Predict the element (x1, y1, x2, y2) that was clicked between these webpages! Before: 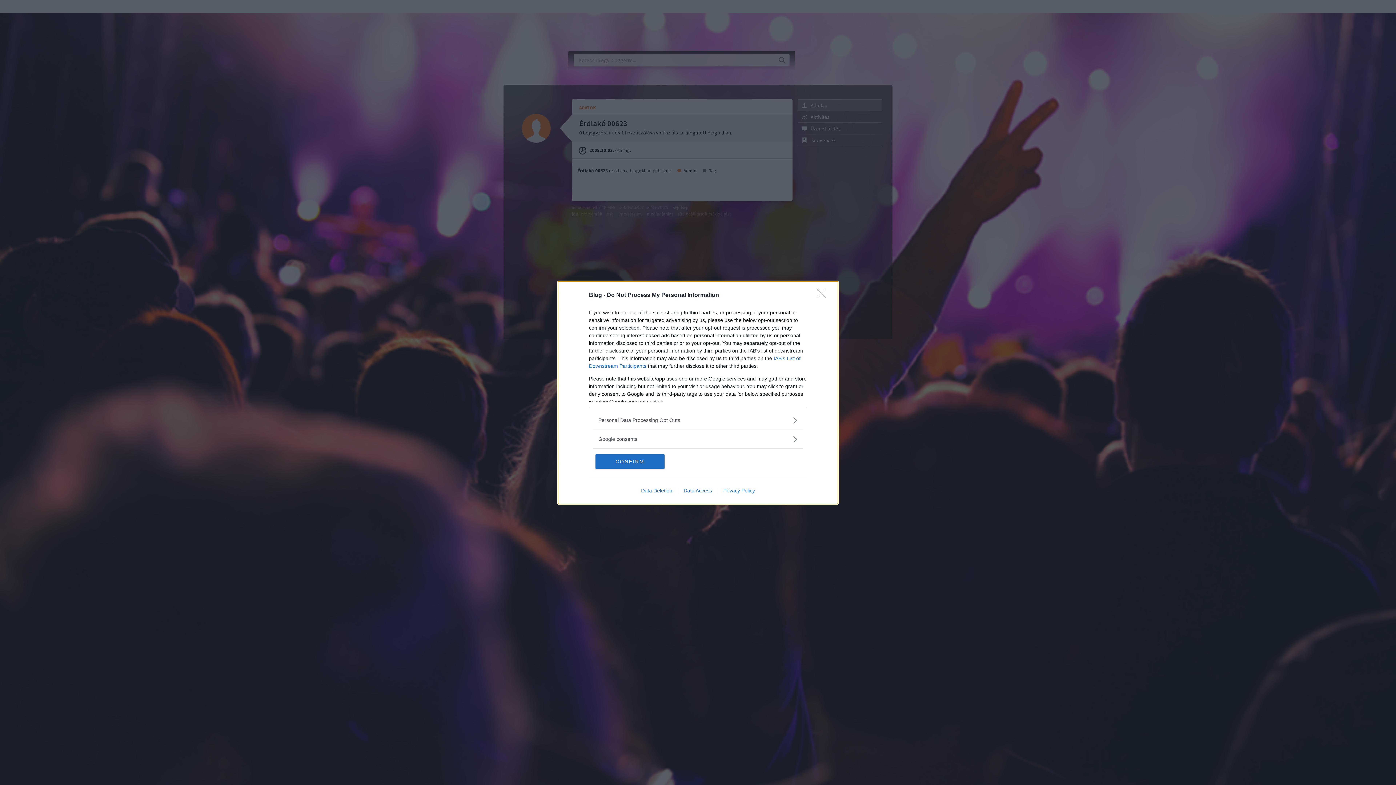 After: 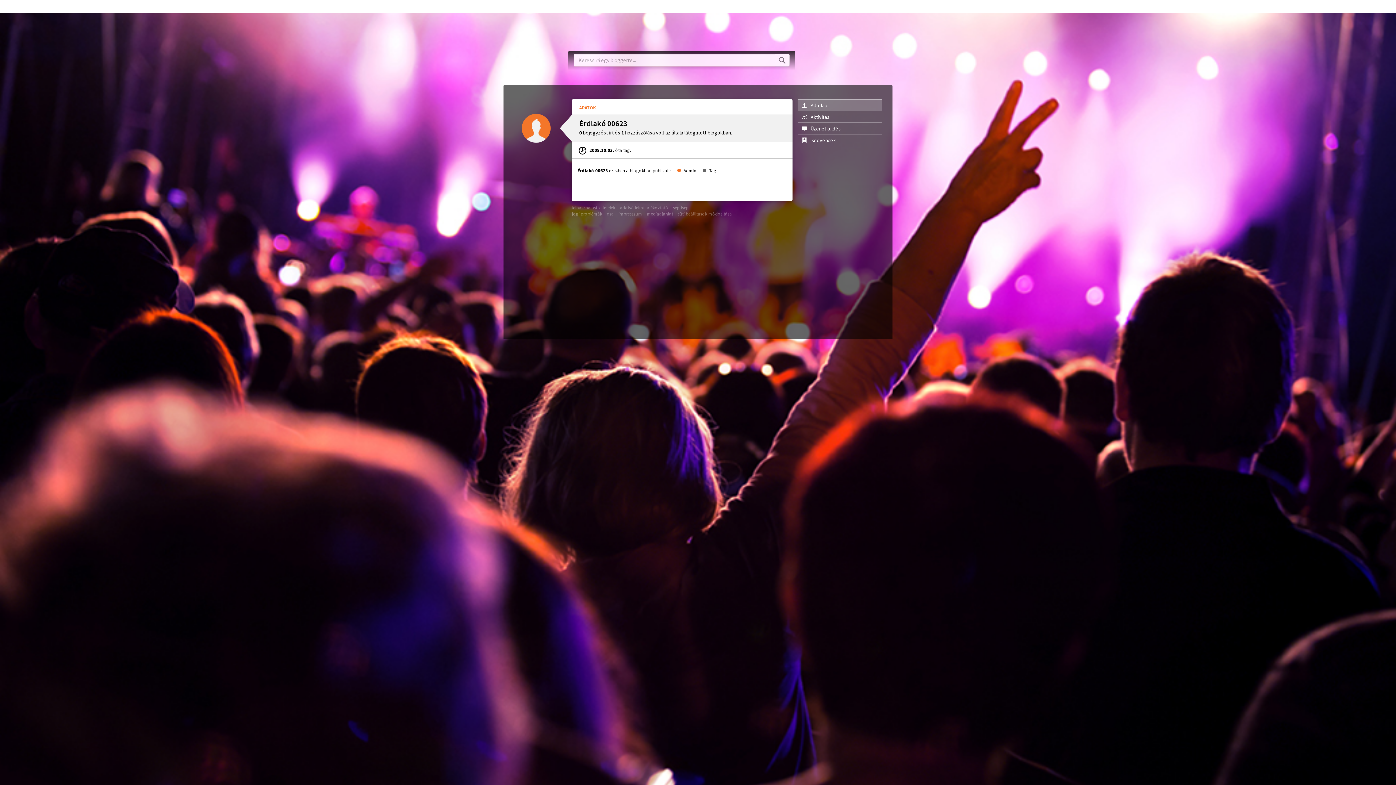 Action: bbox: (595, 454, 664, 468) label: CONFIRM